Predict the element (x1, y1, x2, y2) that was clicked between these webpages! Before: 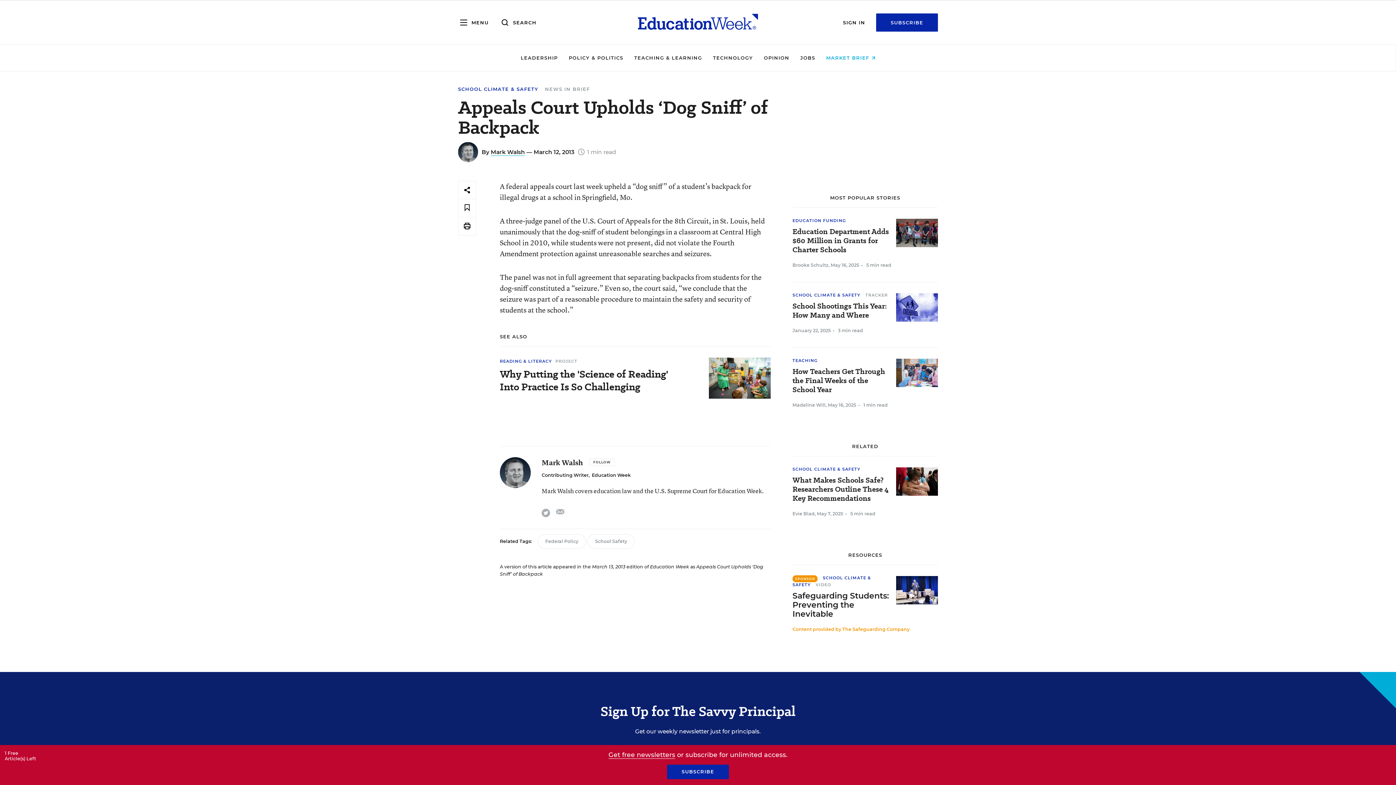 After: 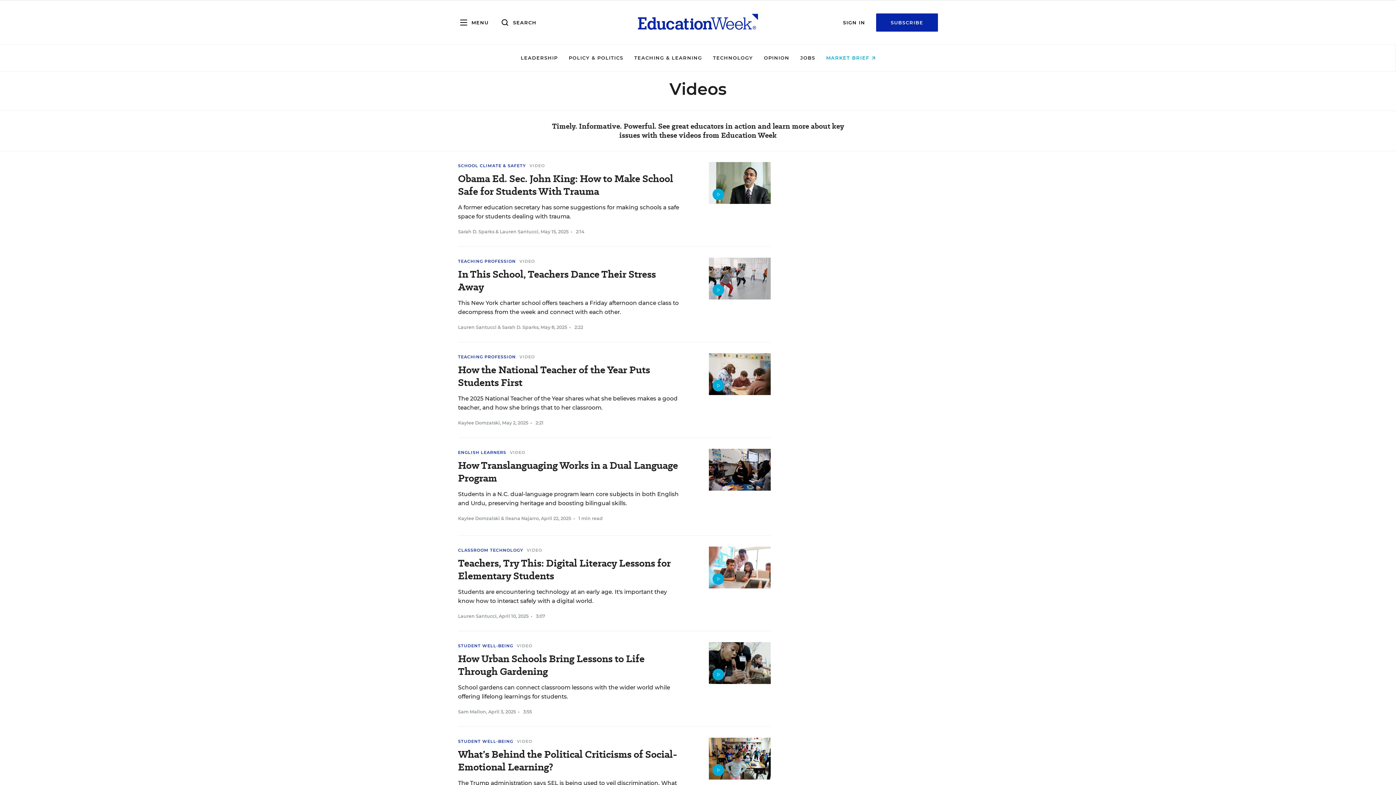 Action: label: VIDEO bbox: (815, 582, 831, 587)